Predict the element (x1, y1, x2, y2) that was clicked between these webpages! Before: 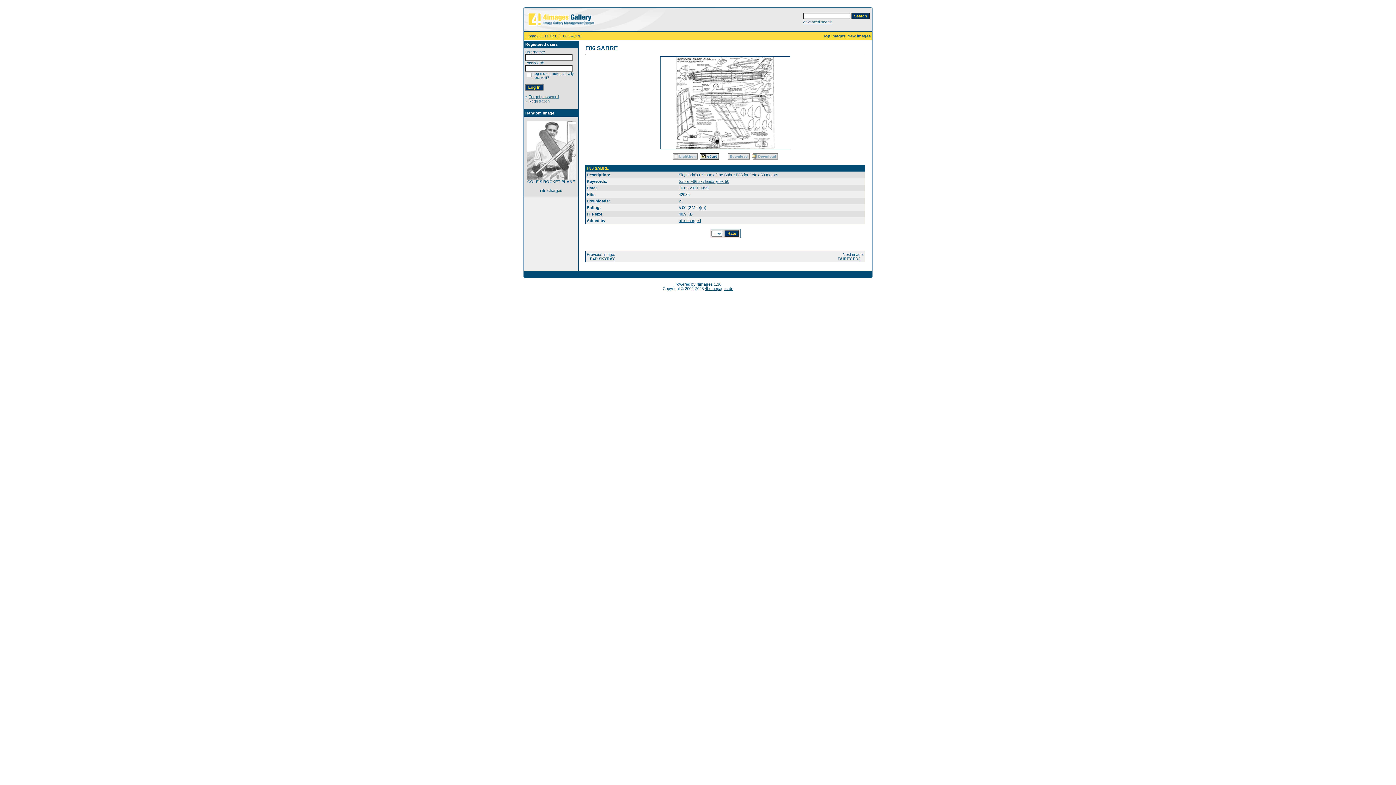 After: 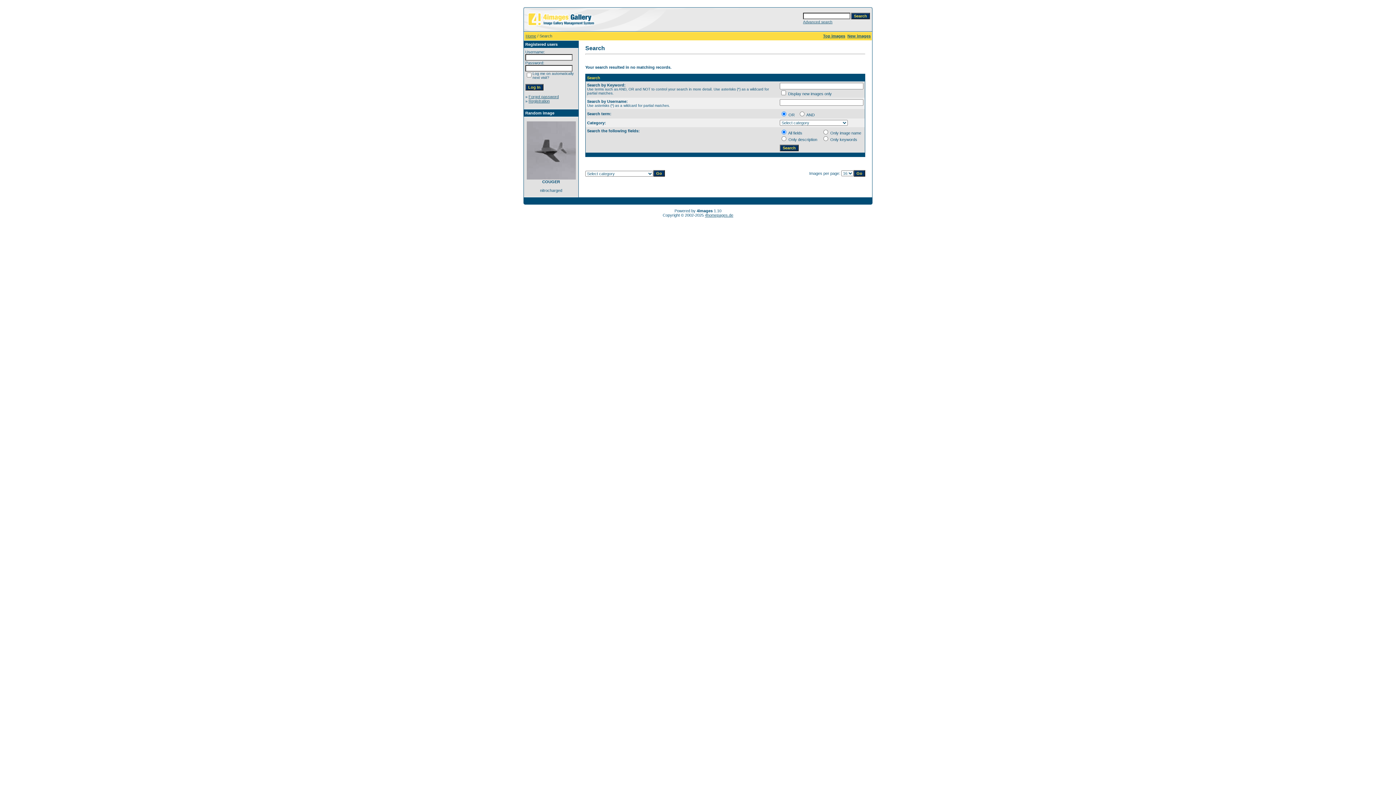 Action: label: New images bbox: (847, 33, 870, 38)